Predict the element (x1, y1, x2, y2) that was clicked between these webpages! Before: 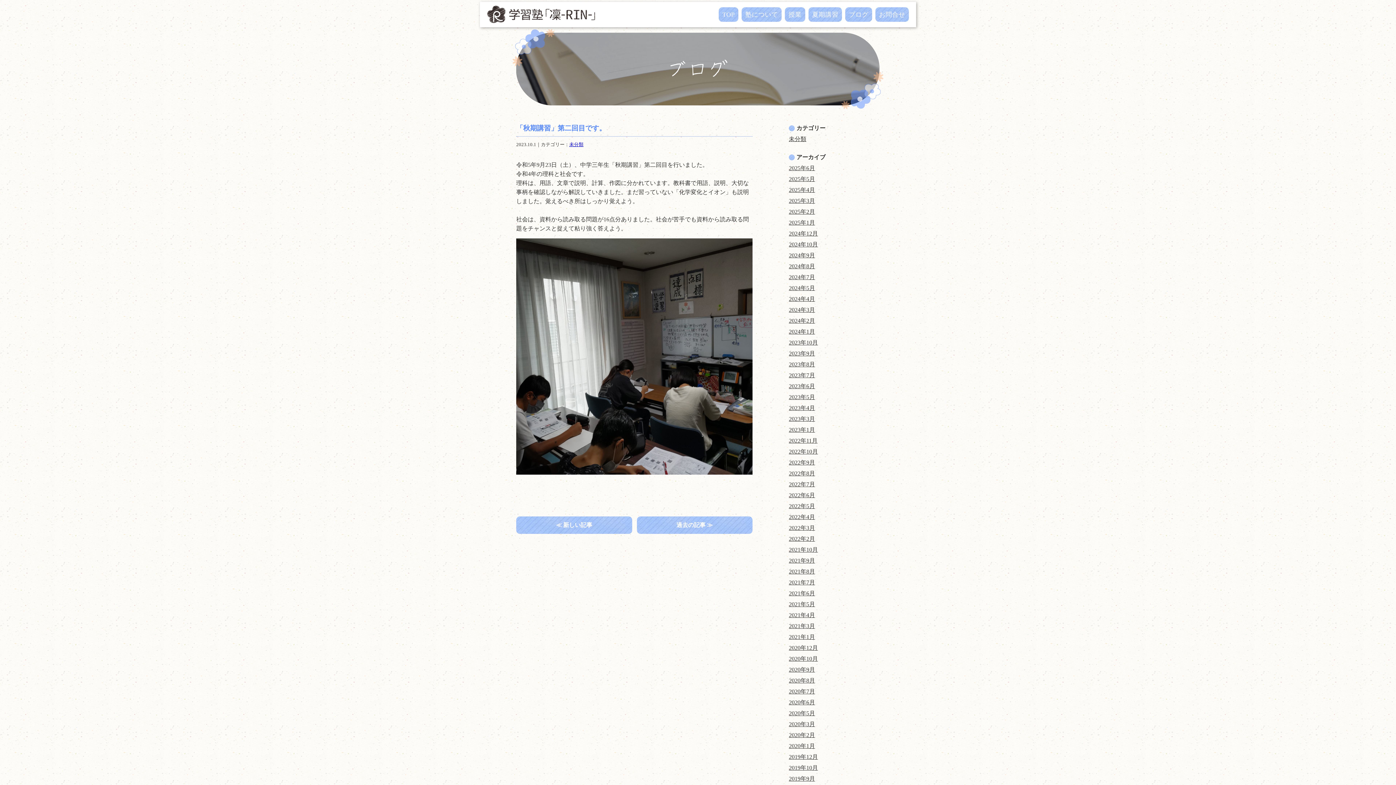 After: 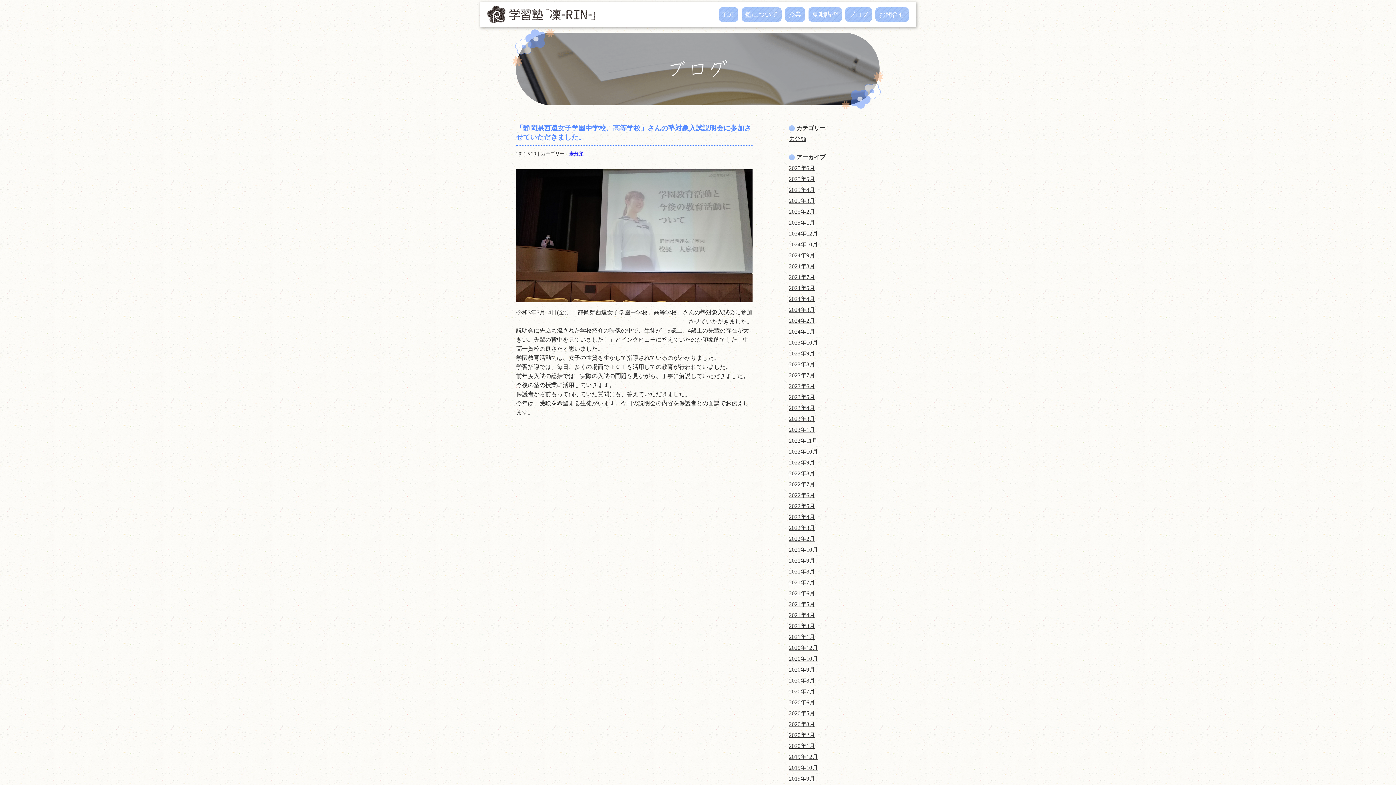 Action: bbox: (789, 601, 815, 607) label: 2021年5月